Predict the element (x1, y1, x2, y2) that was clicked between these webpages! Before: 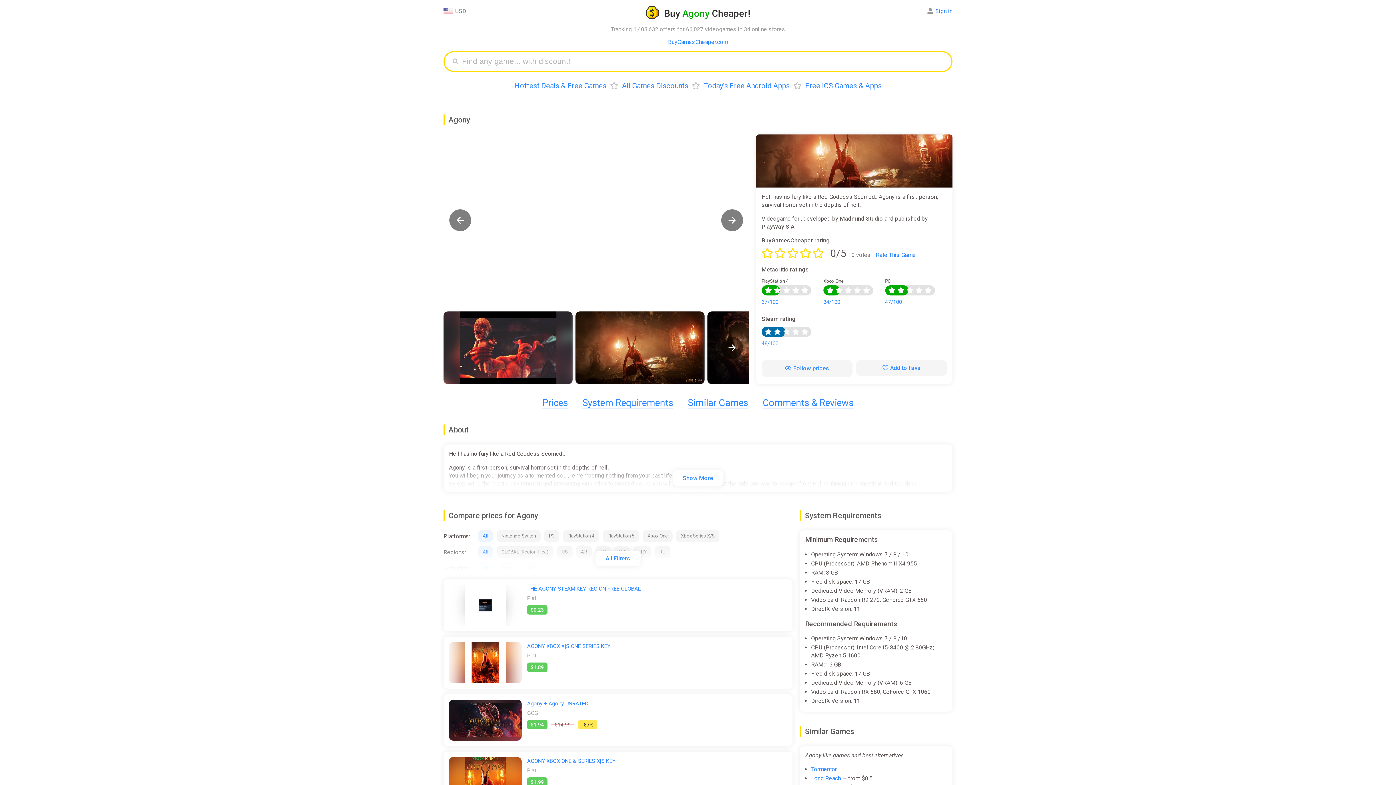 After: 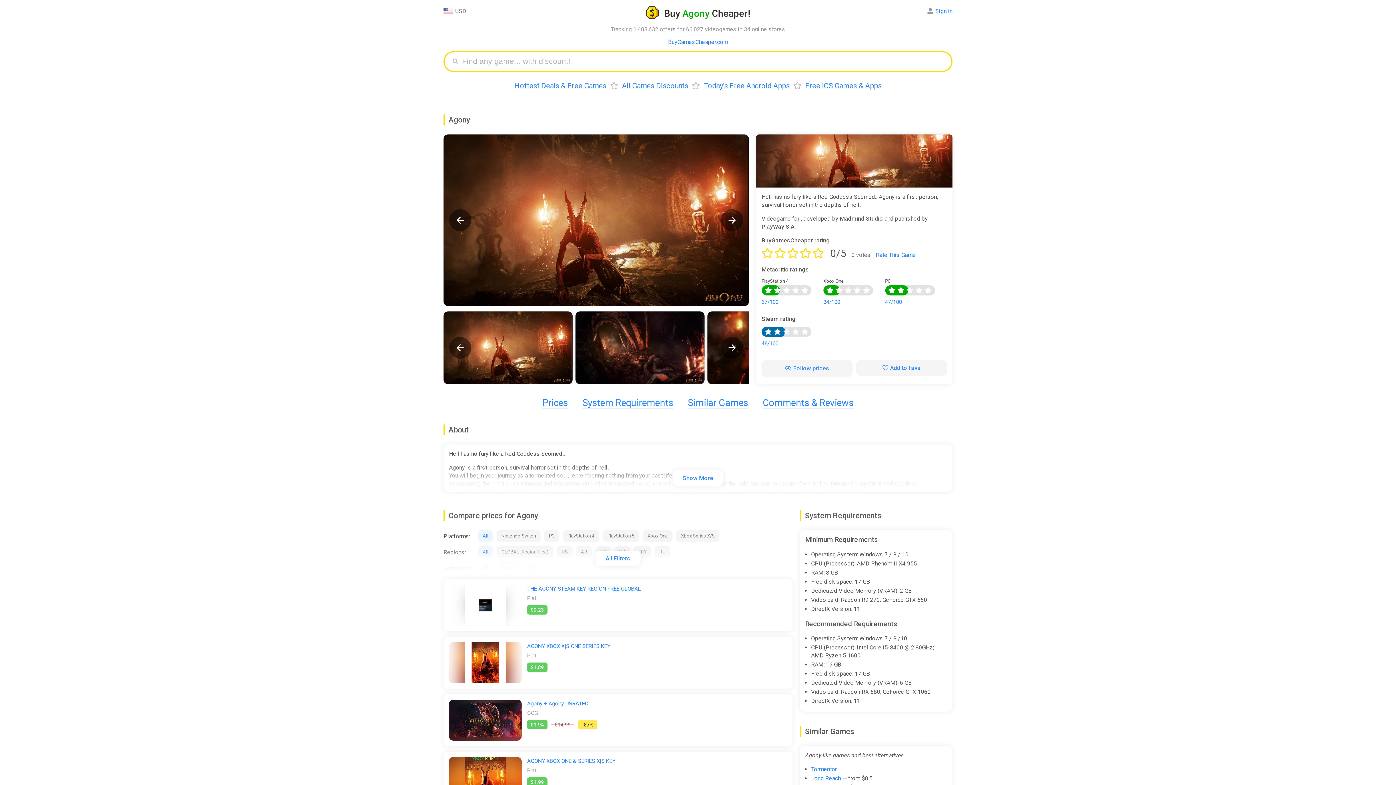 Action: bbox: (721, 209, 743, 231)